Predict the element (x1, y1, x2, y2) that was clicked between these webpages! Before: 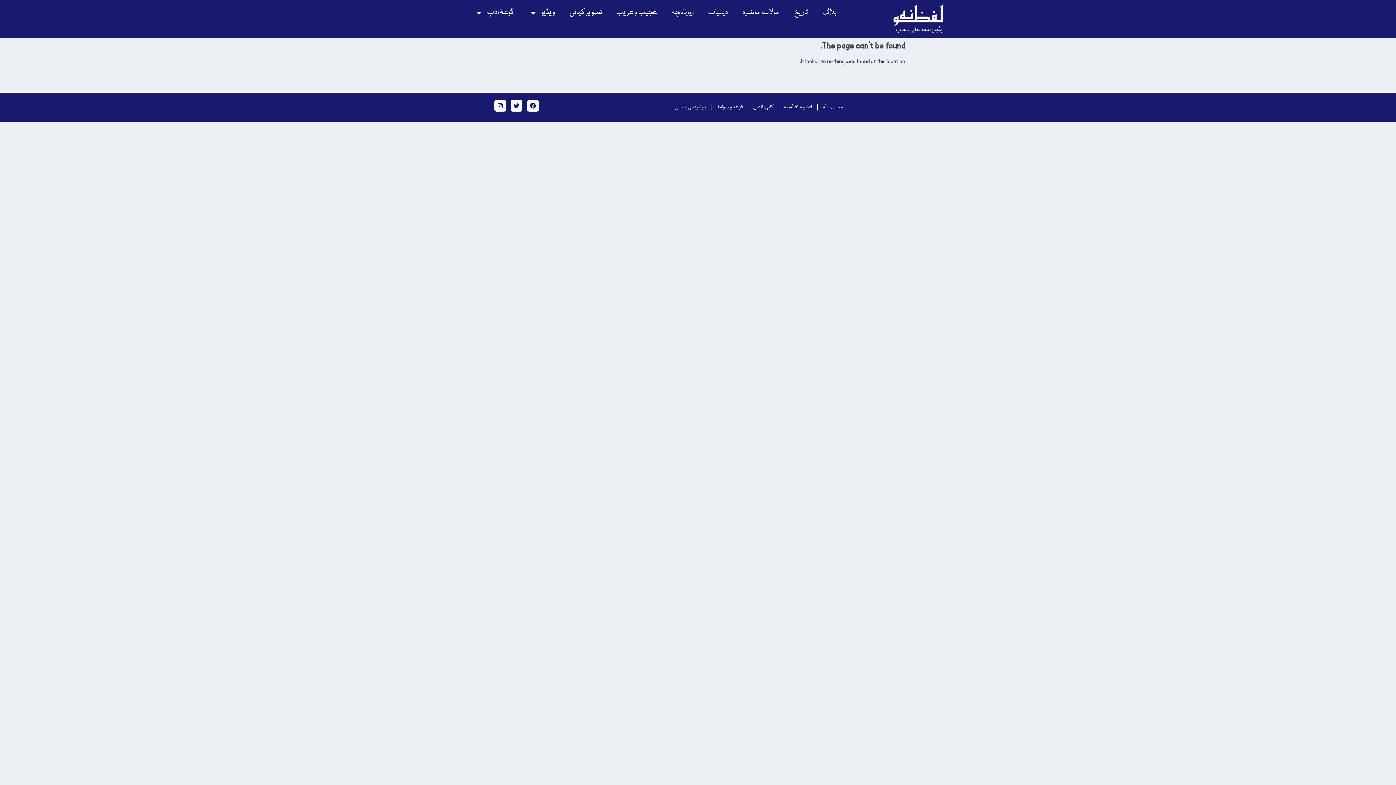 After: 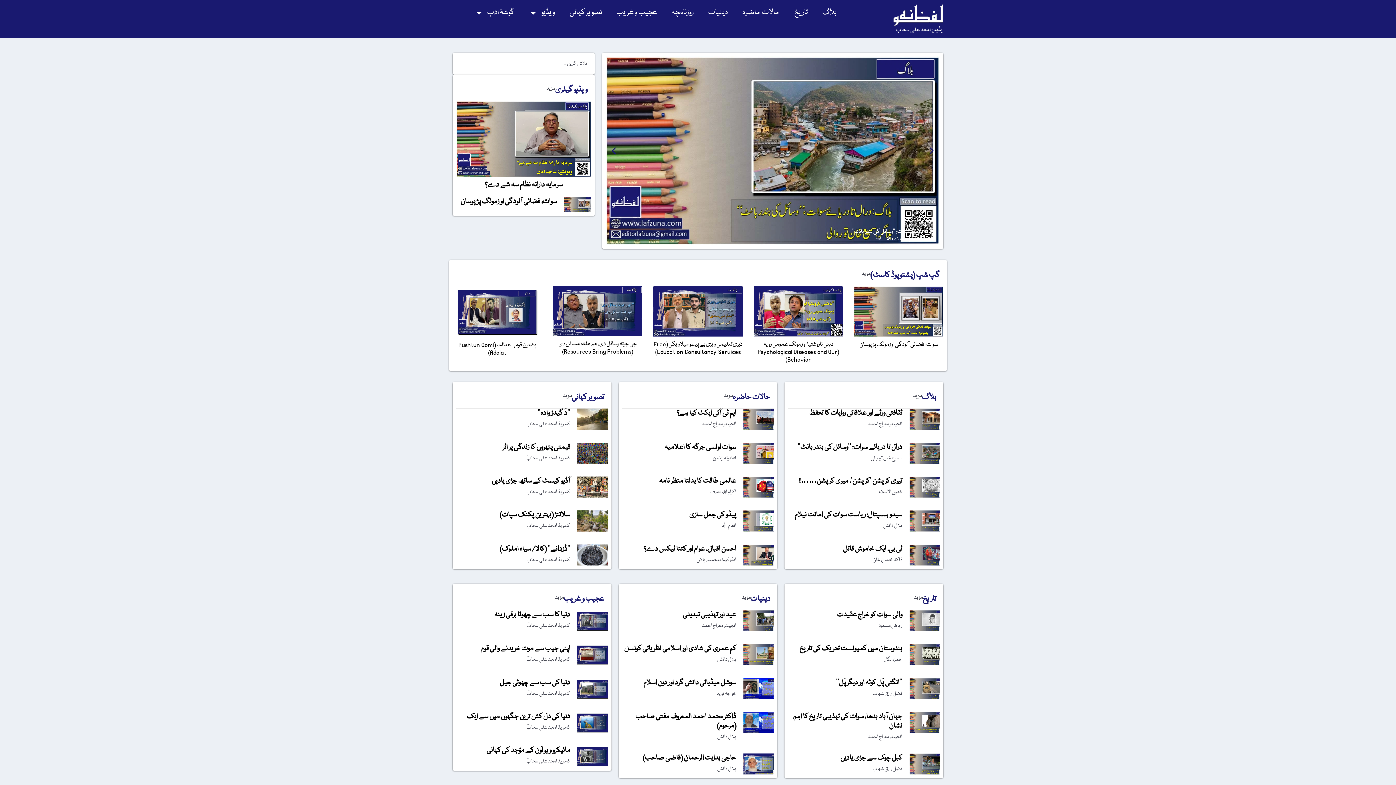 Action: bbox: (896, 25, 943, 34) label: ایڈیٹر: امجد علی سحاب